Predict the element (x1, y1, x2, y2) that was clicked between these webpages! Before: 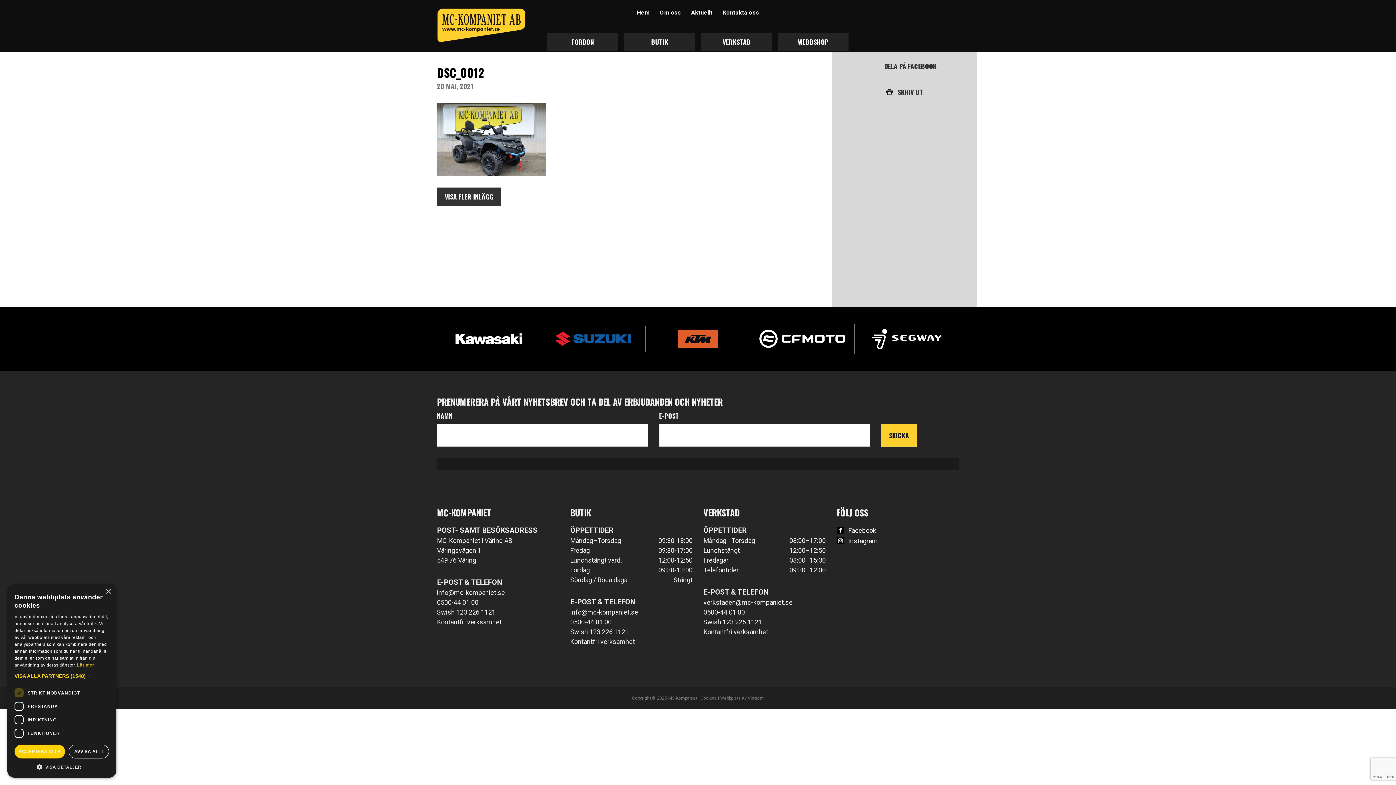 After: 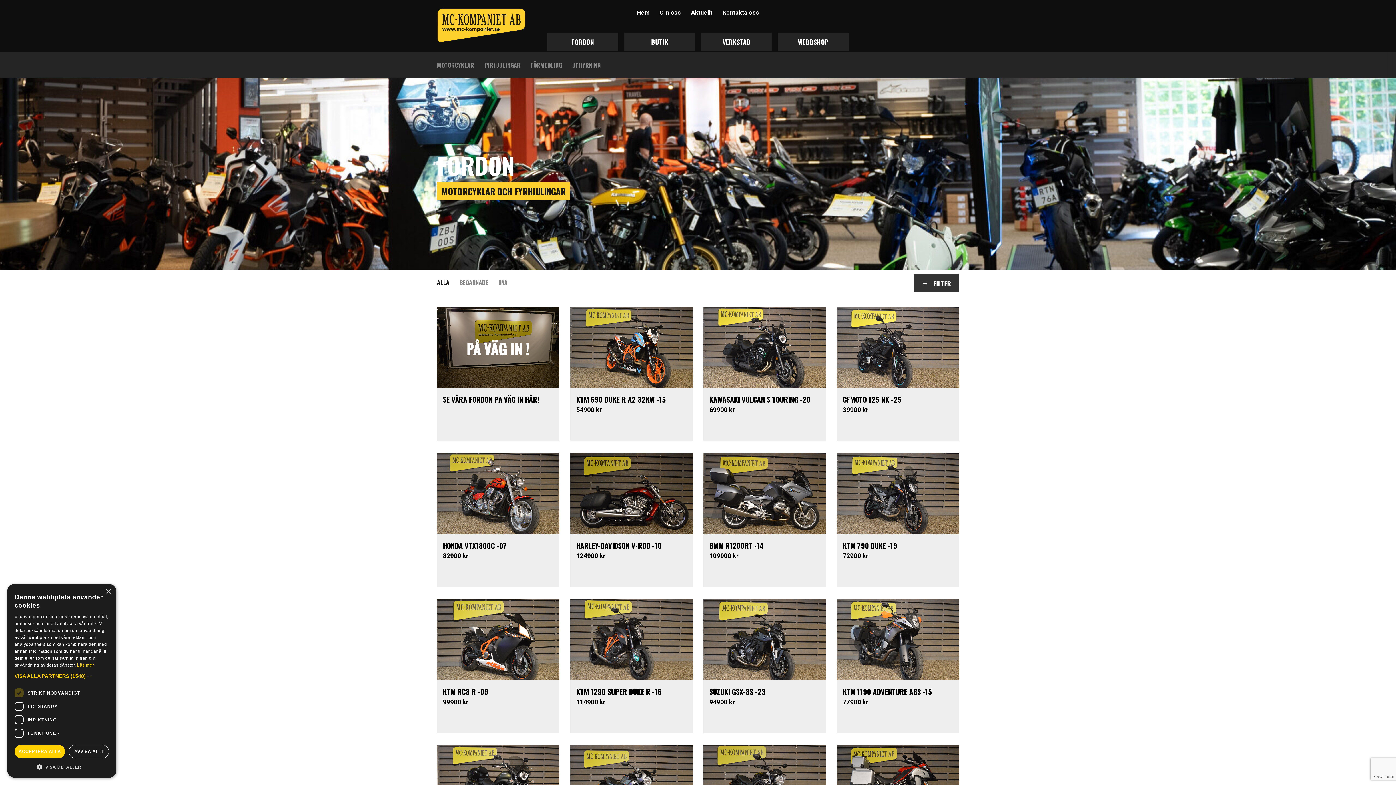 Action: label: FORDON bbox: (547, 32, 618, 50)